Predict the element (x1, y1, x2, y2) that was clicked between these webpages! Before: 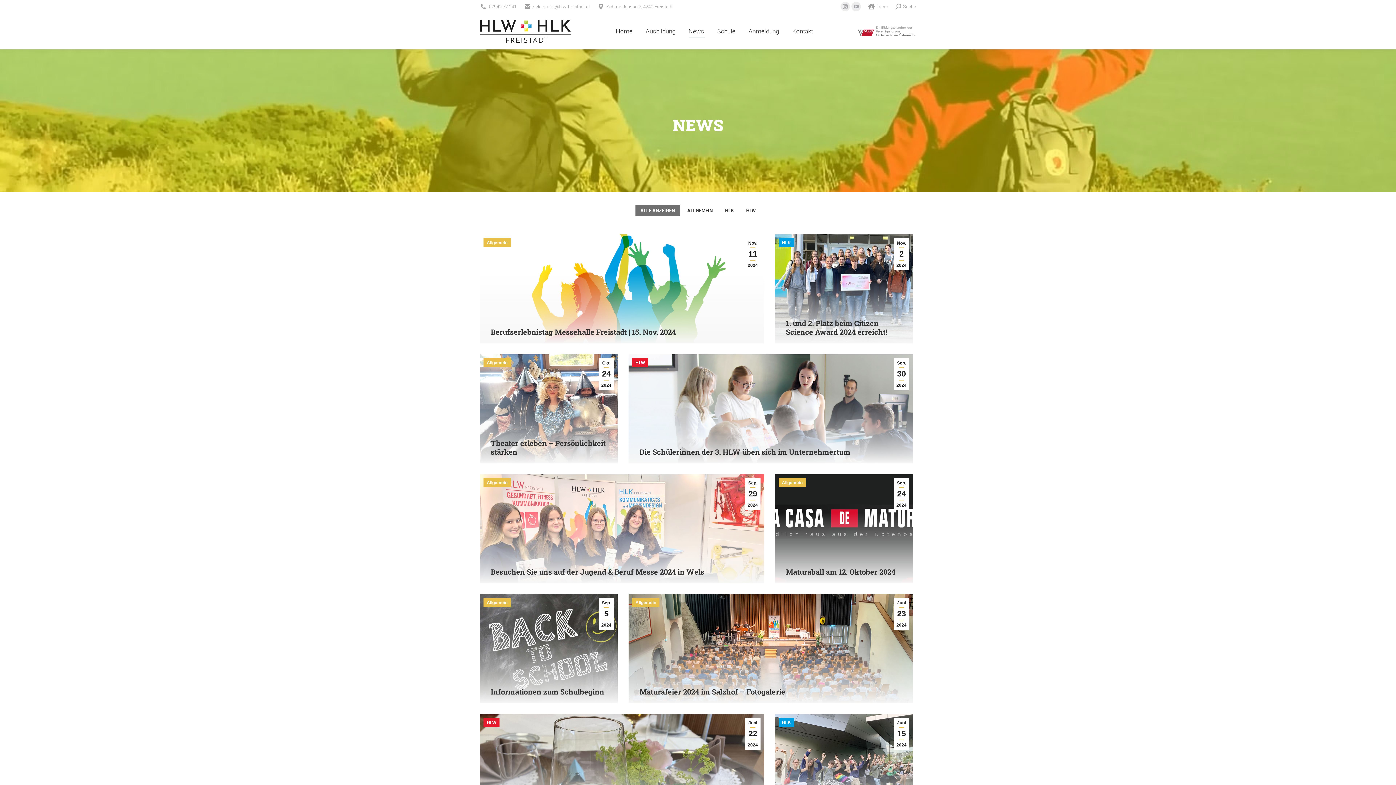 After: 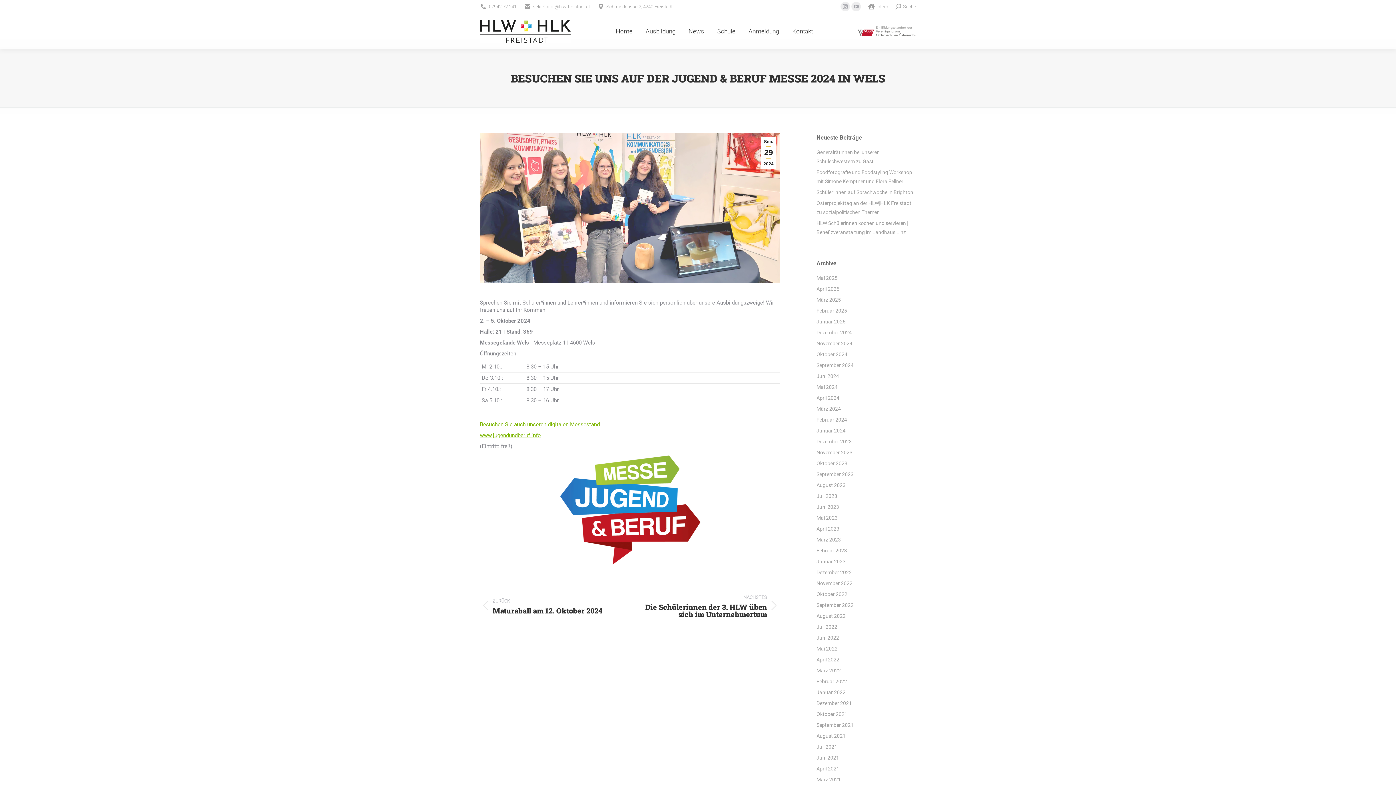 Action: label: Besuchen Sie uns auf der Jugend & Beruf Messe 2024 in Wels bbox: (490, 567, 704, 576)